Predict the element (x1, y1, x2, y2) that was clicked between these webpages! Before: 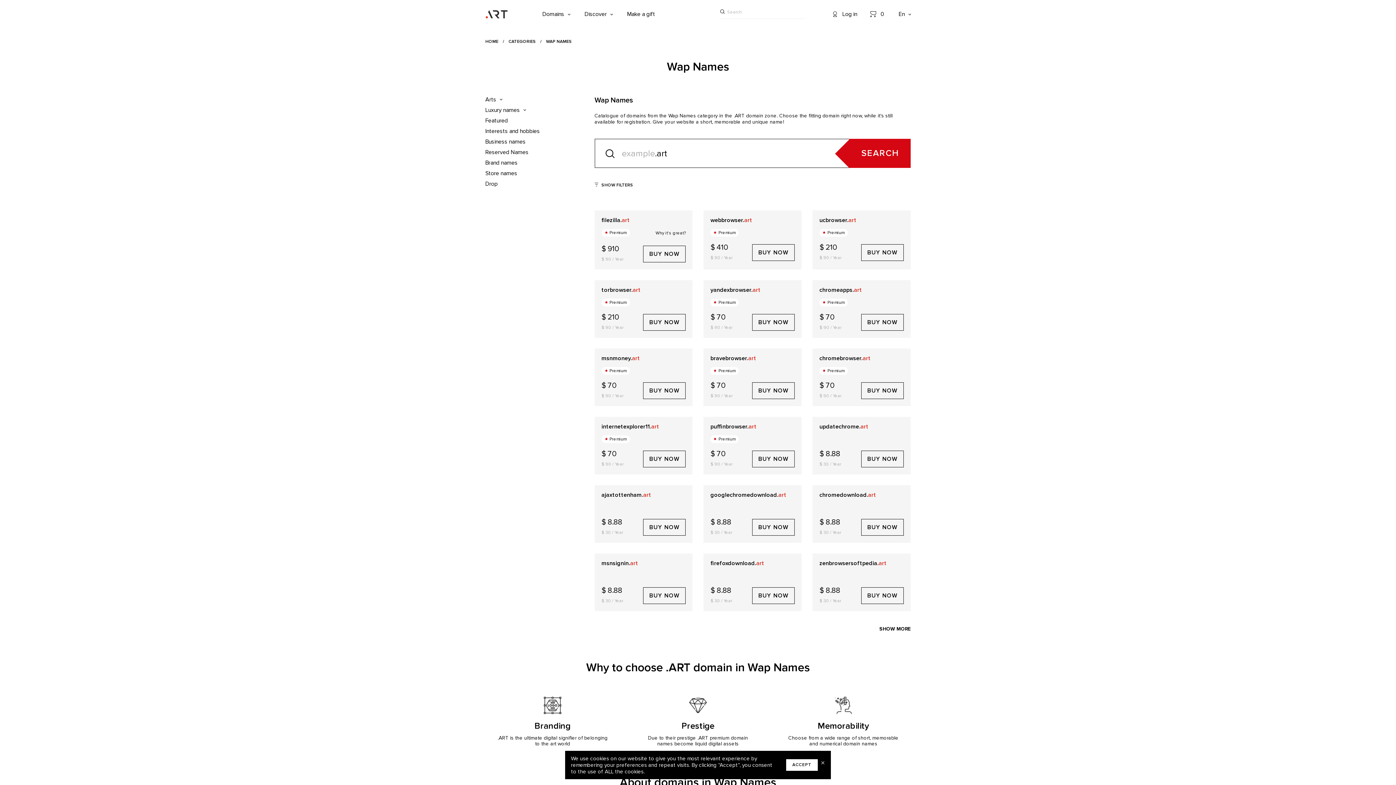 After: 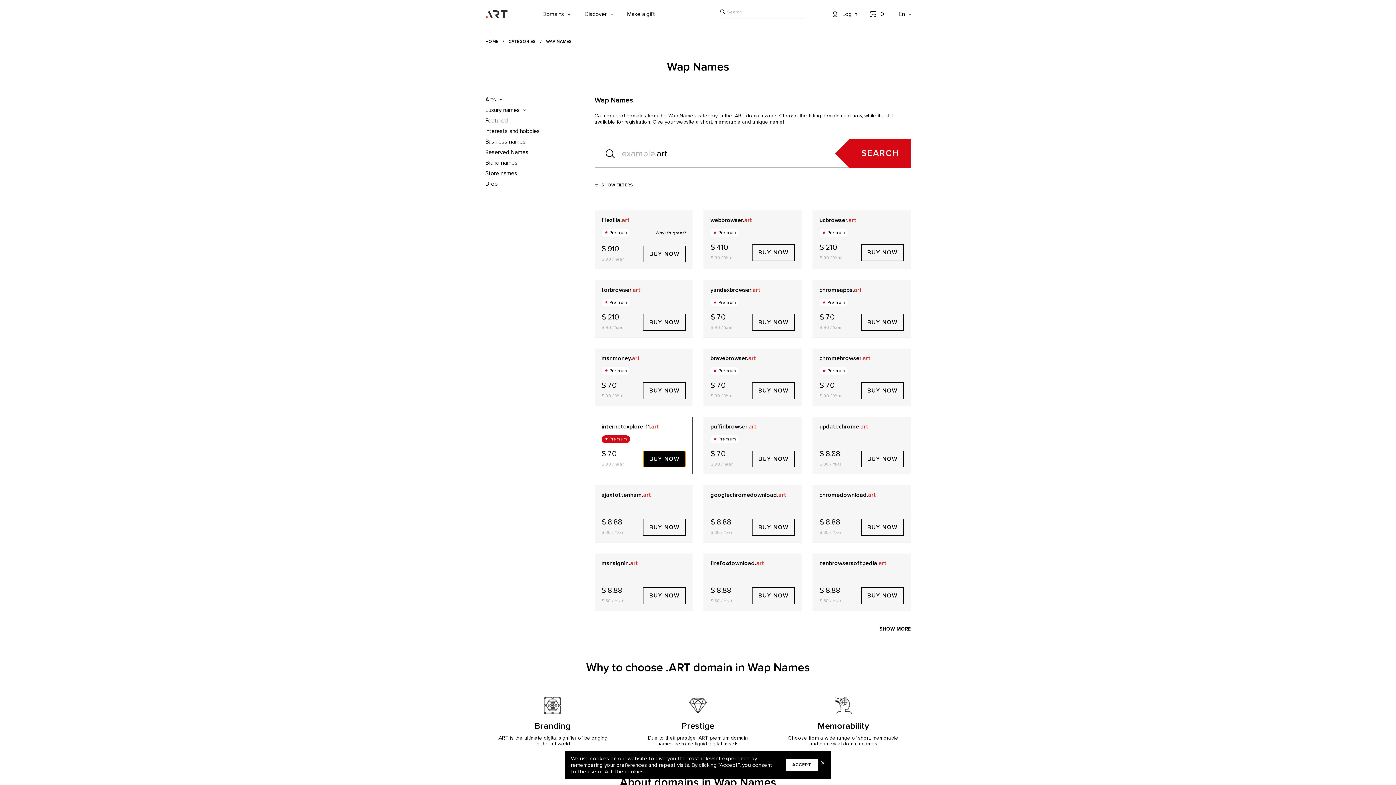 Action: bbox: (643, 450, 685, 467) label: BUY NOW